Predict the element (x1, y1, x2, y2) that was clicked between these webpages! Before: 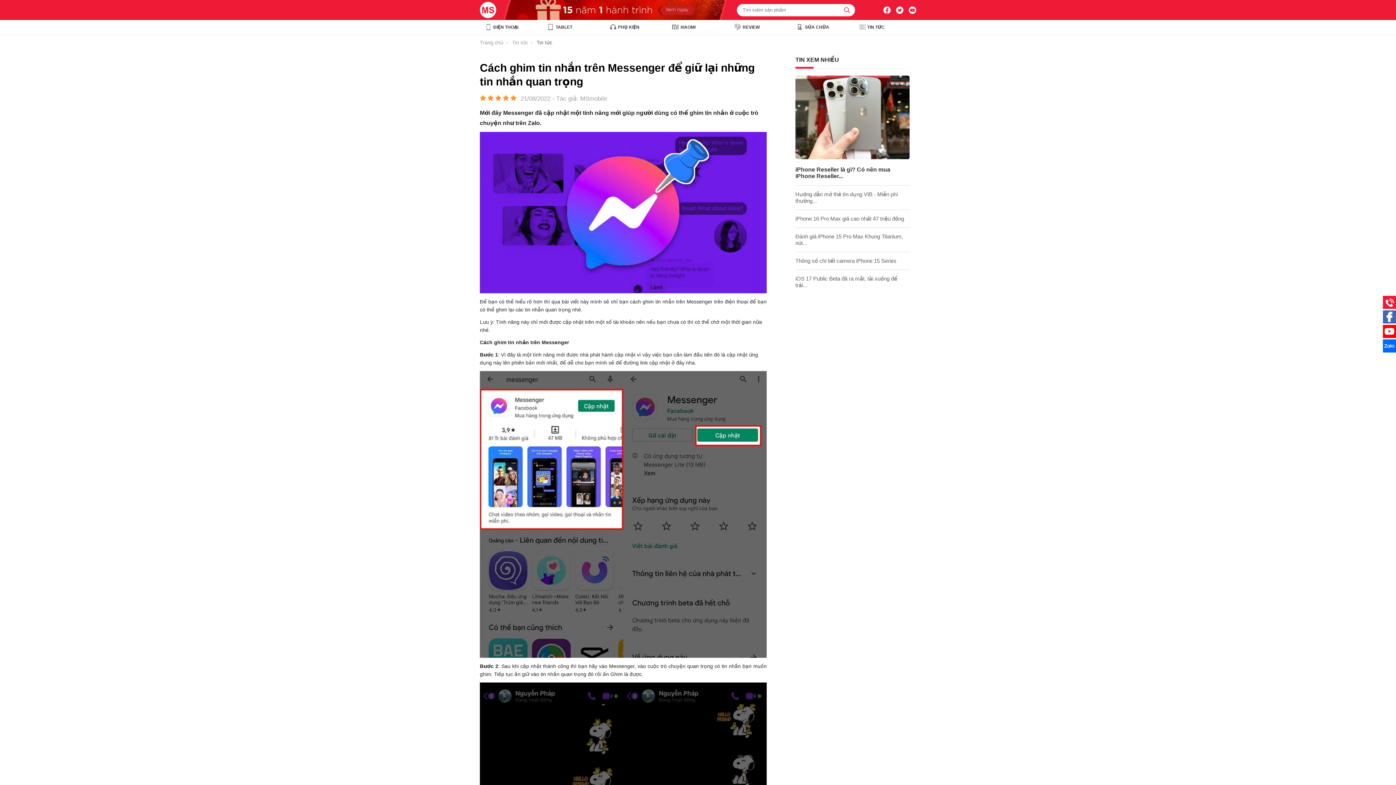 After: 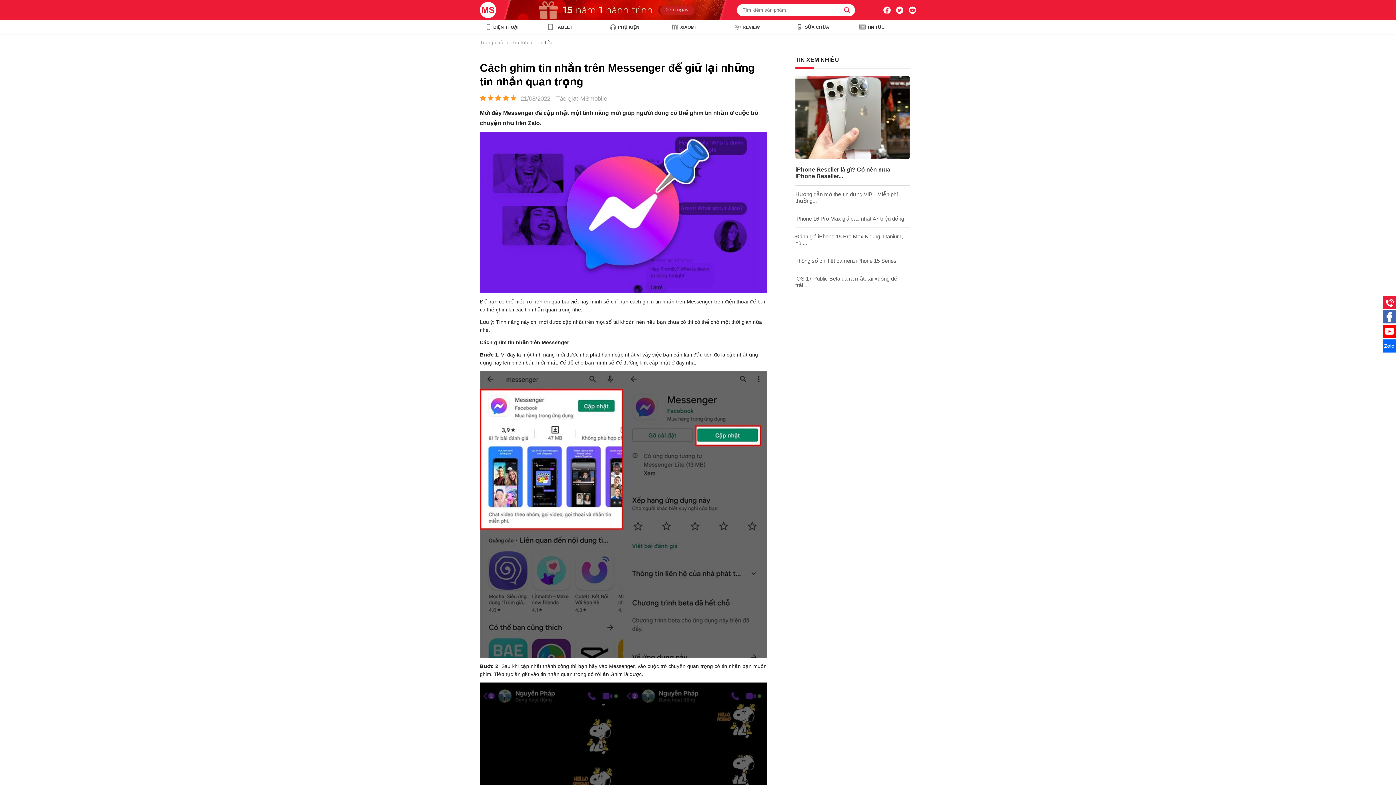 Action: label: tìm kiếm bbox: (839, 4, 854, 15)